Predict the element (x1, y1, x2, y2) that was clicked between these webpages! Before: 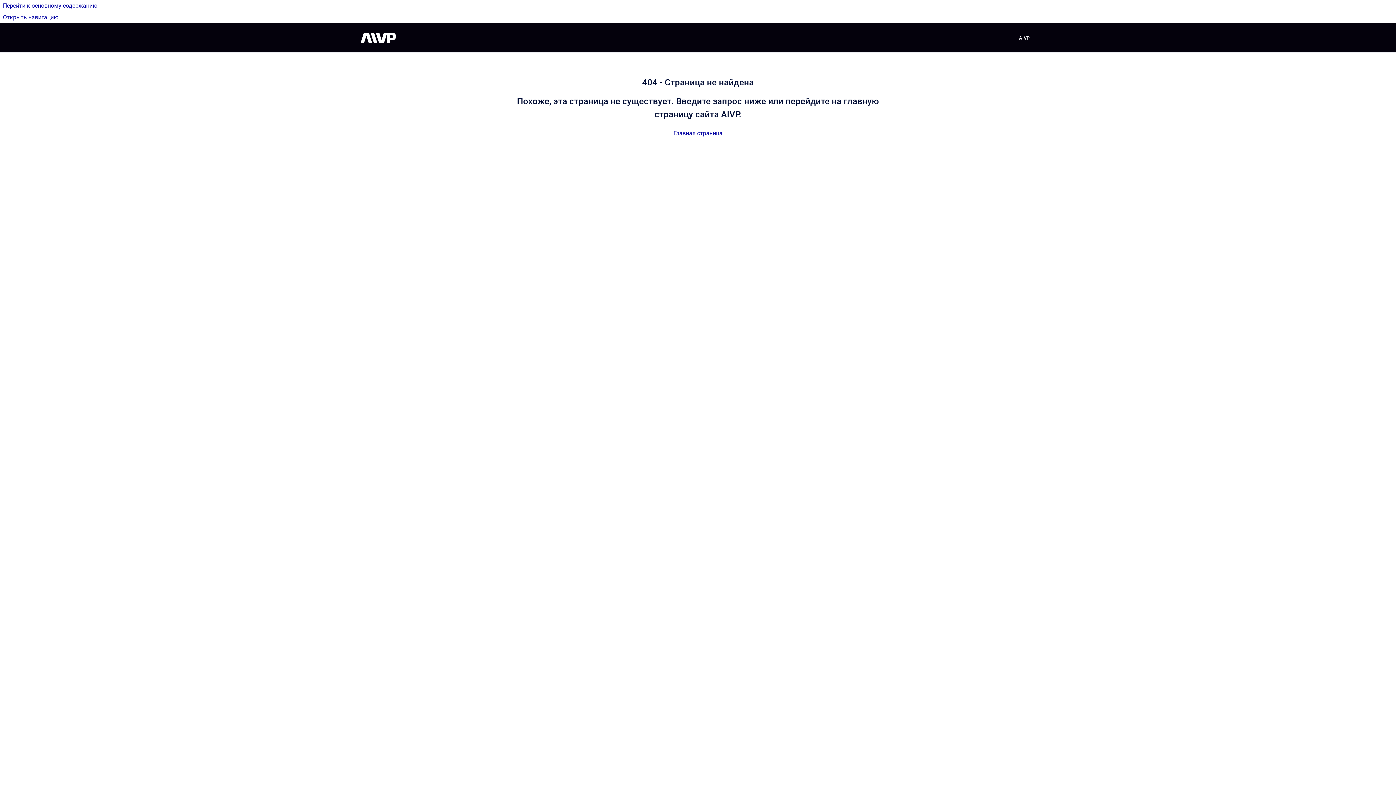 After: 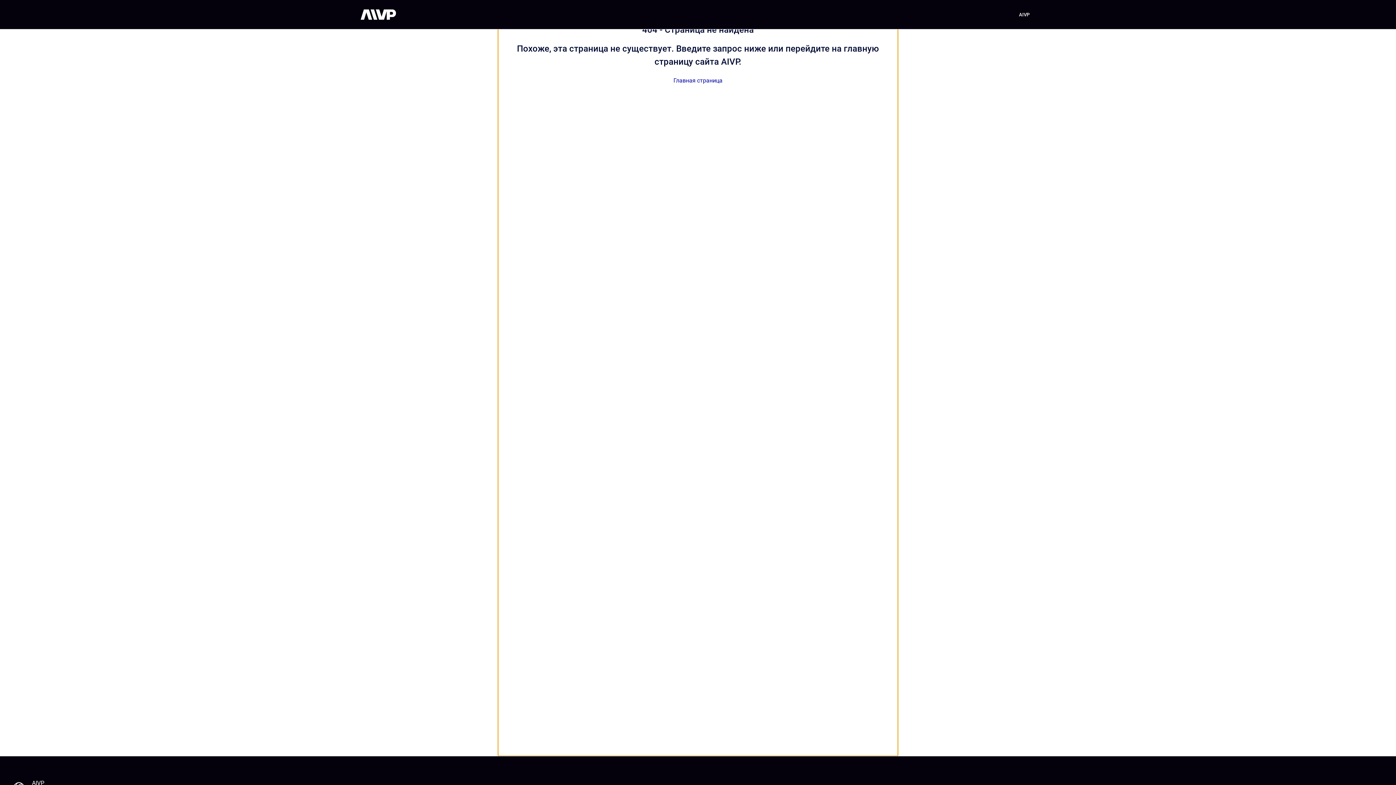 Action: bbox: (0, 0, 1396, 11) label: Перейти к основному содержанию